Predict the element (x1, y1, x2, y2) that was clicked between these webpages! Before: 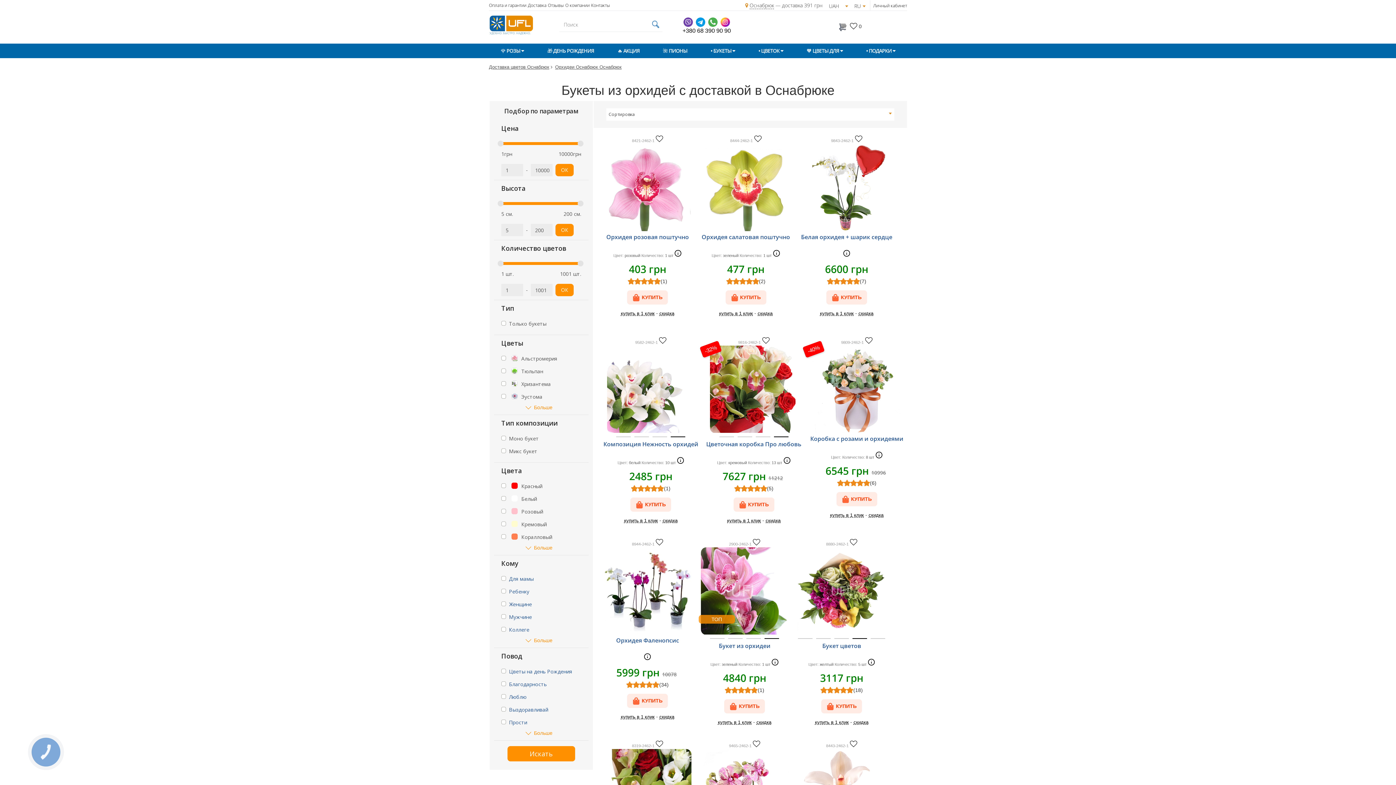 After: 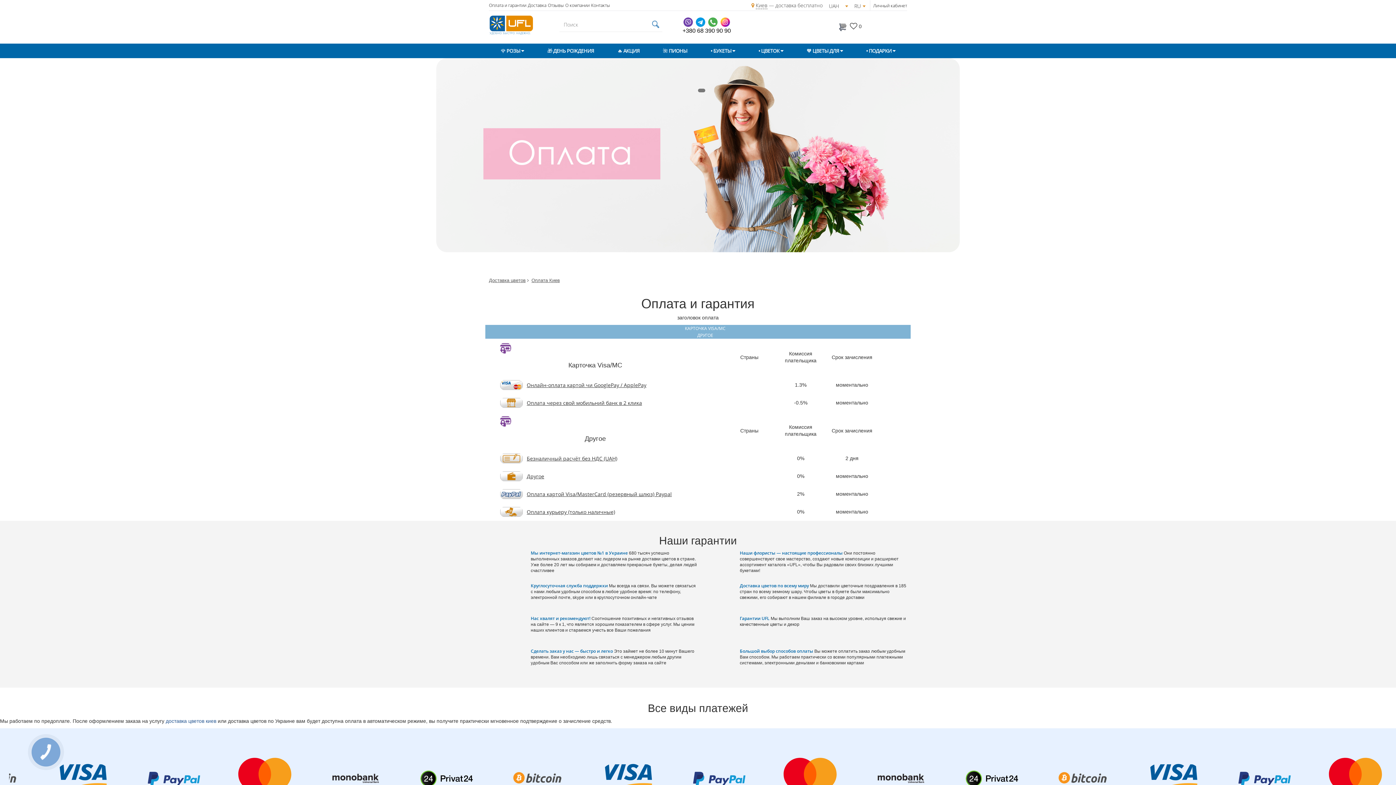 Action: bbox: (489, 0, 526, 10) label: Оплата и гарантии